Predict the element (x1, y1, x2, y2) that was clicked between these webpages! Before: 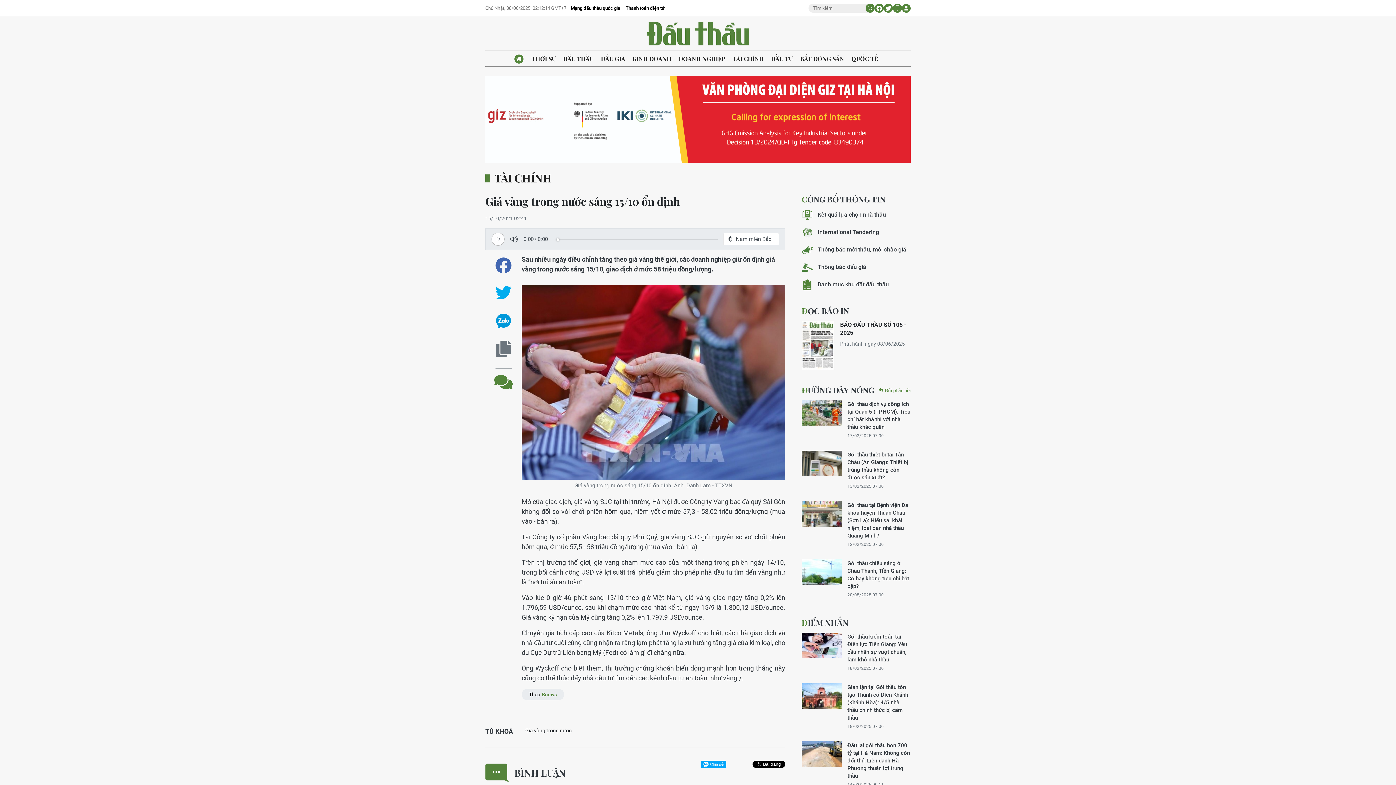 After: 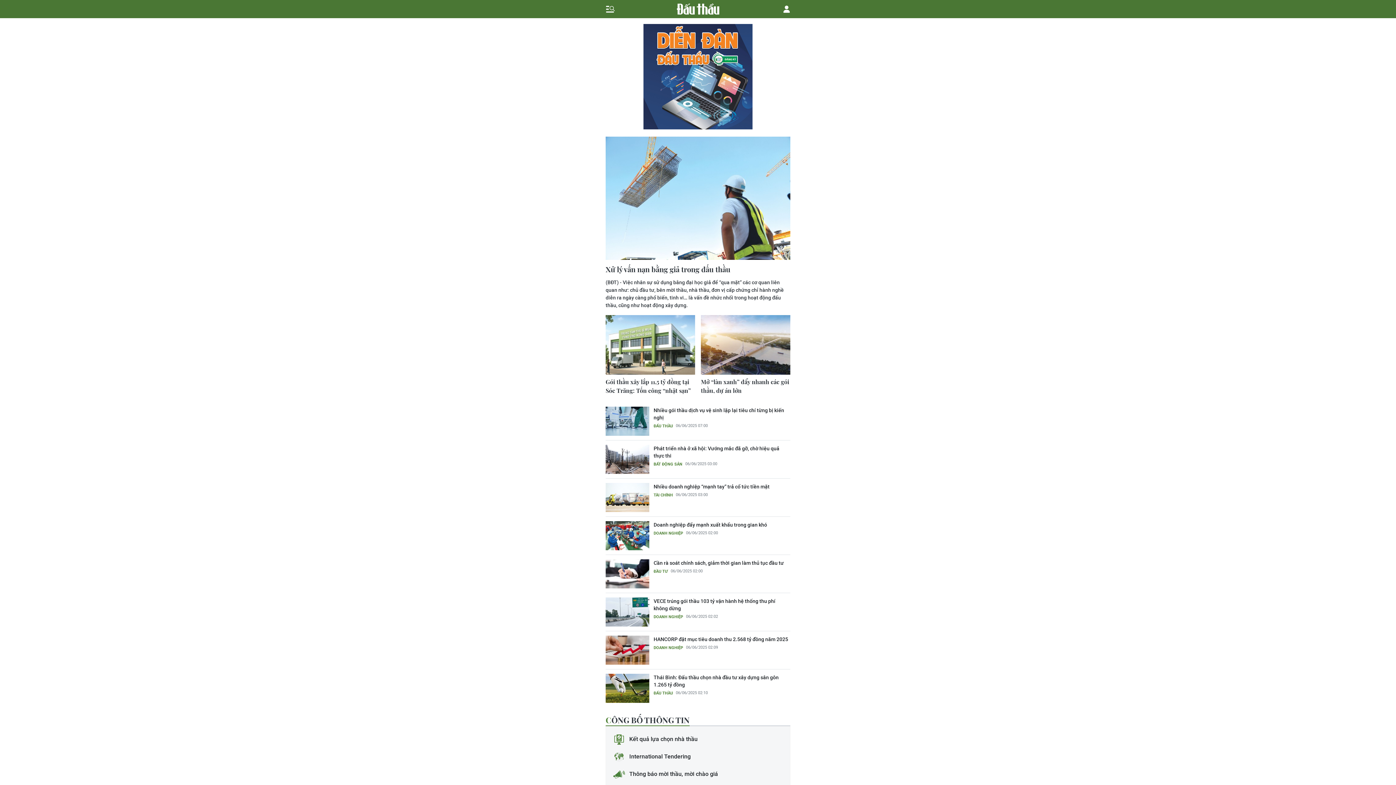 Action: bbox: (893, 3, 902, 12)